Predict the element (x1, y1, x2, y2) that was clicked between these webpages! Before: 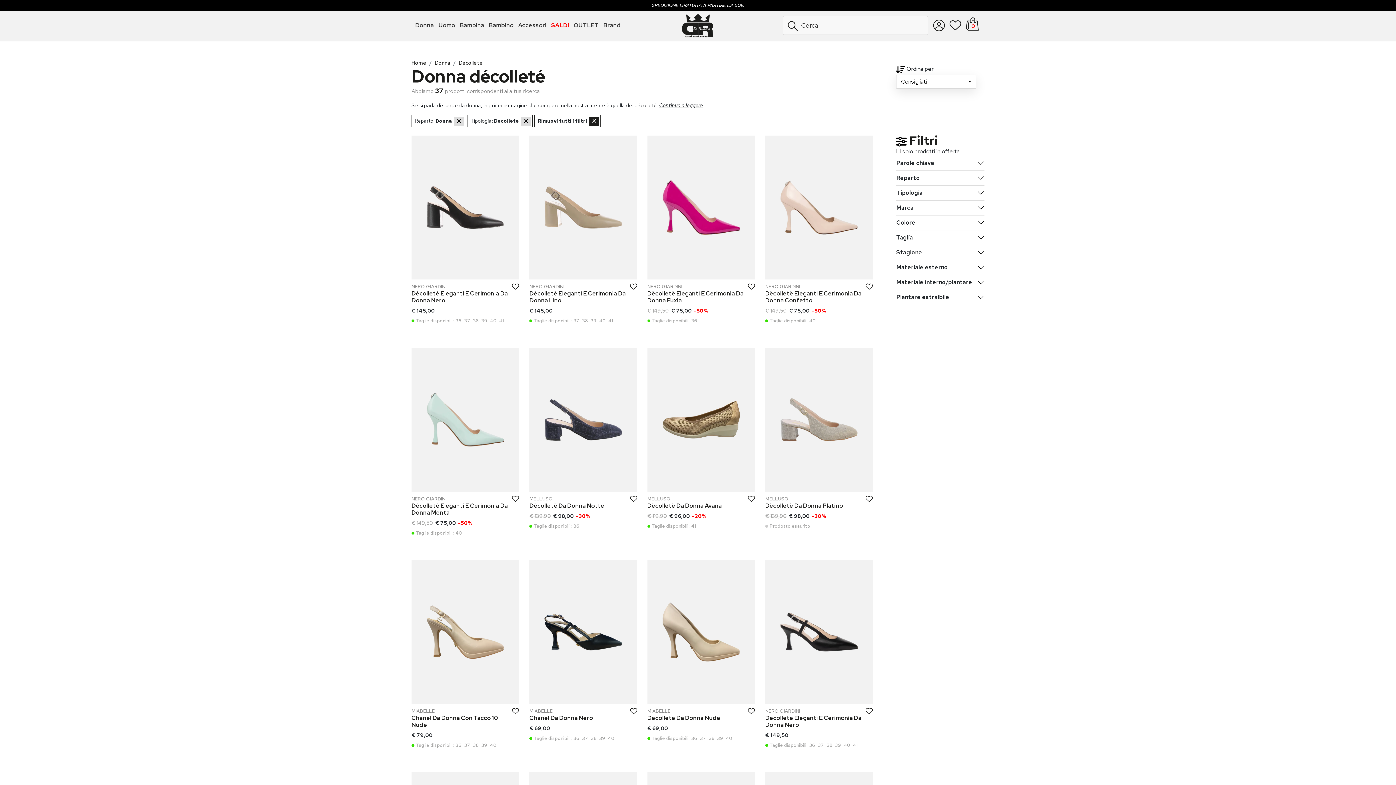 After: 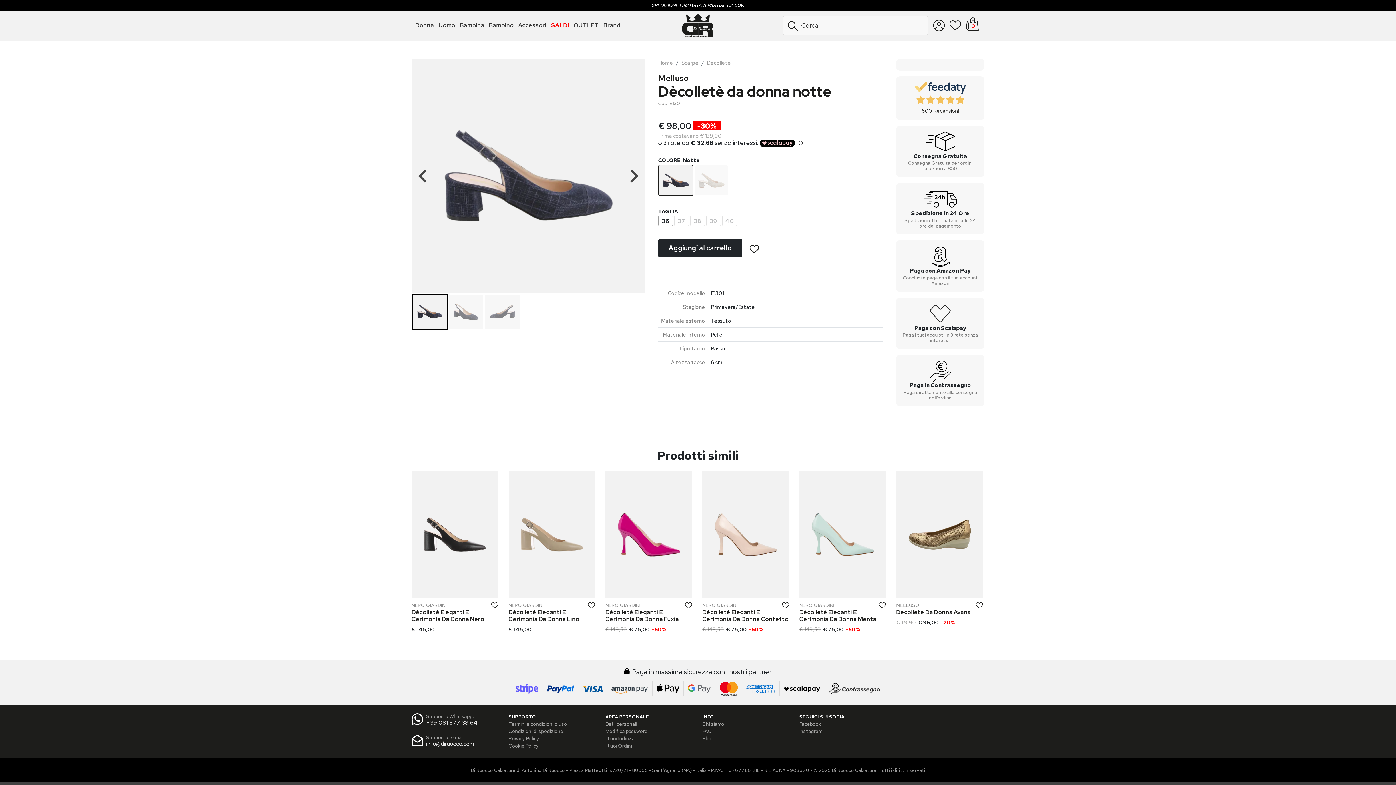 Action: bbox: (529, 417, 637, 424)